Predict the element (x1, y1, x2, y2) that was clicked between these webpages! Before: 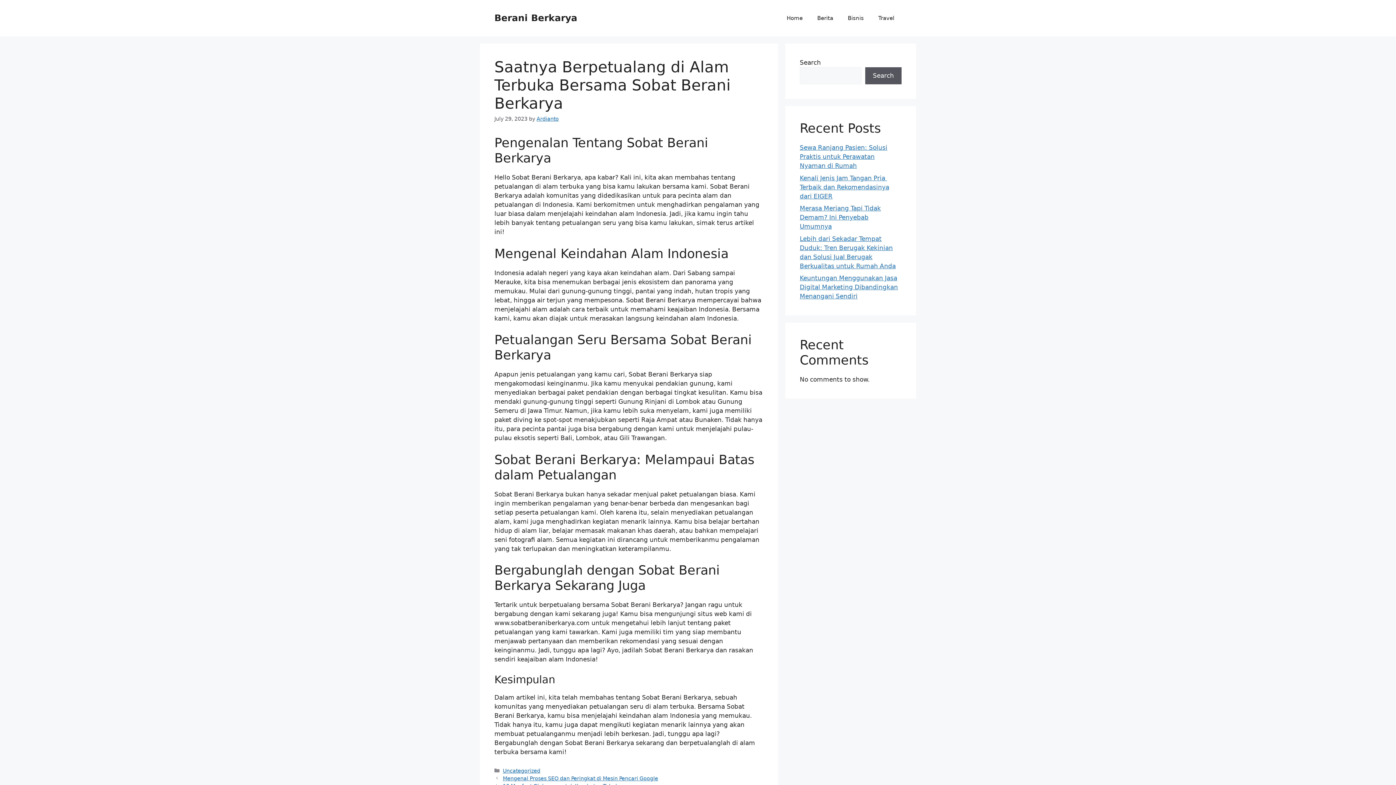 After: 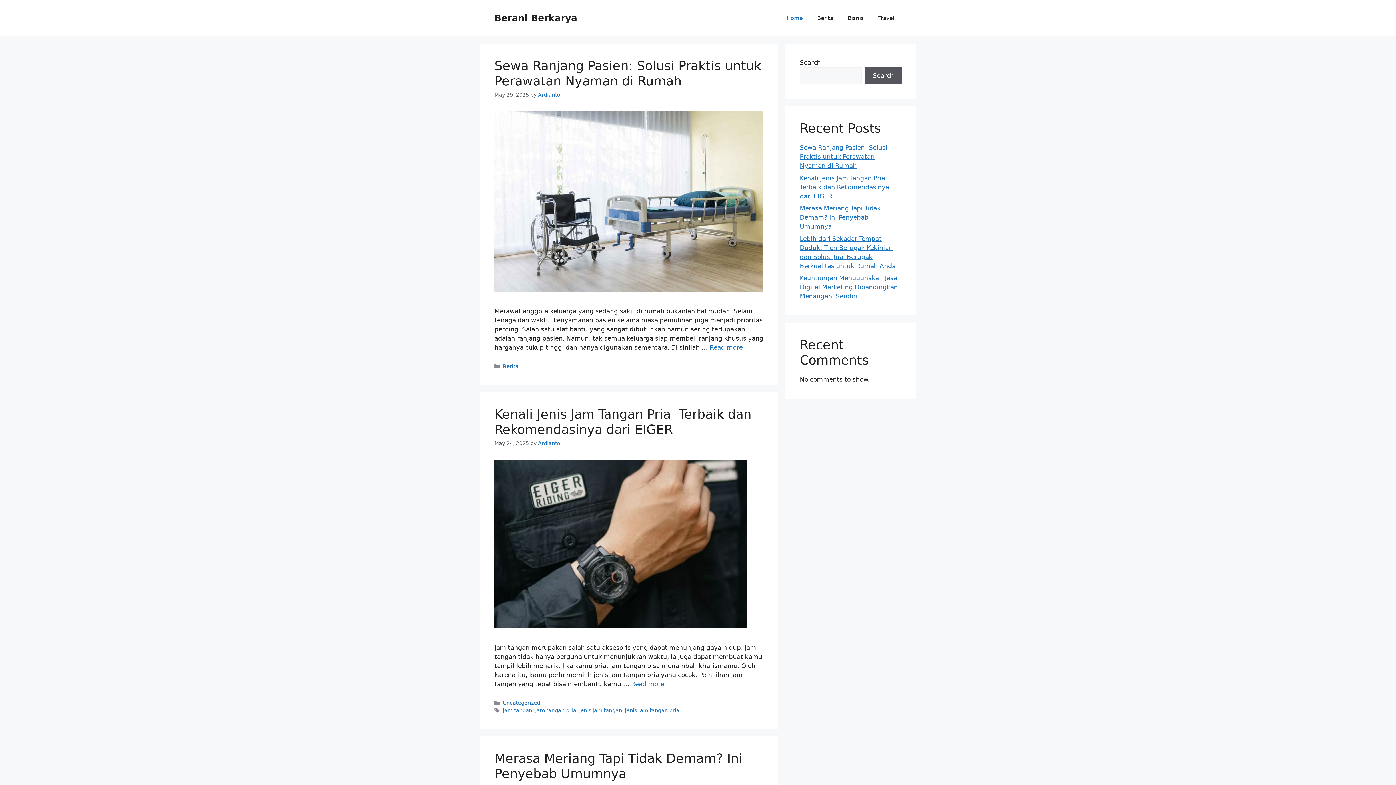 Action: bbox: (494, 12, 577, 23) label: Berani Berkarya